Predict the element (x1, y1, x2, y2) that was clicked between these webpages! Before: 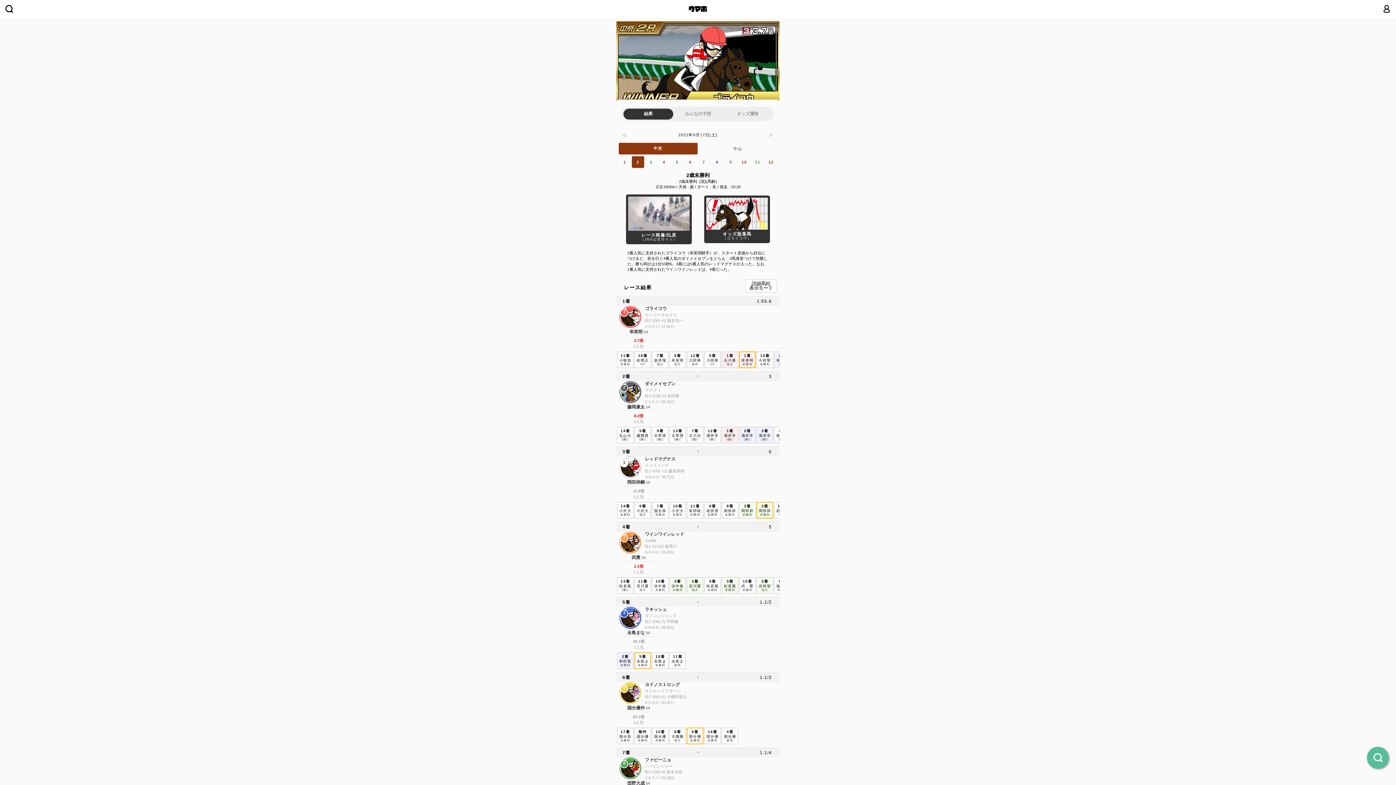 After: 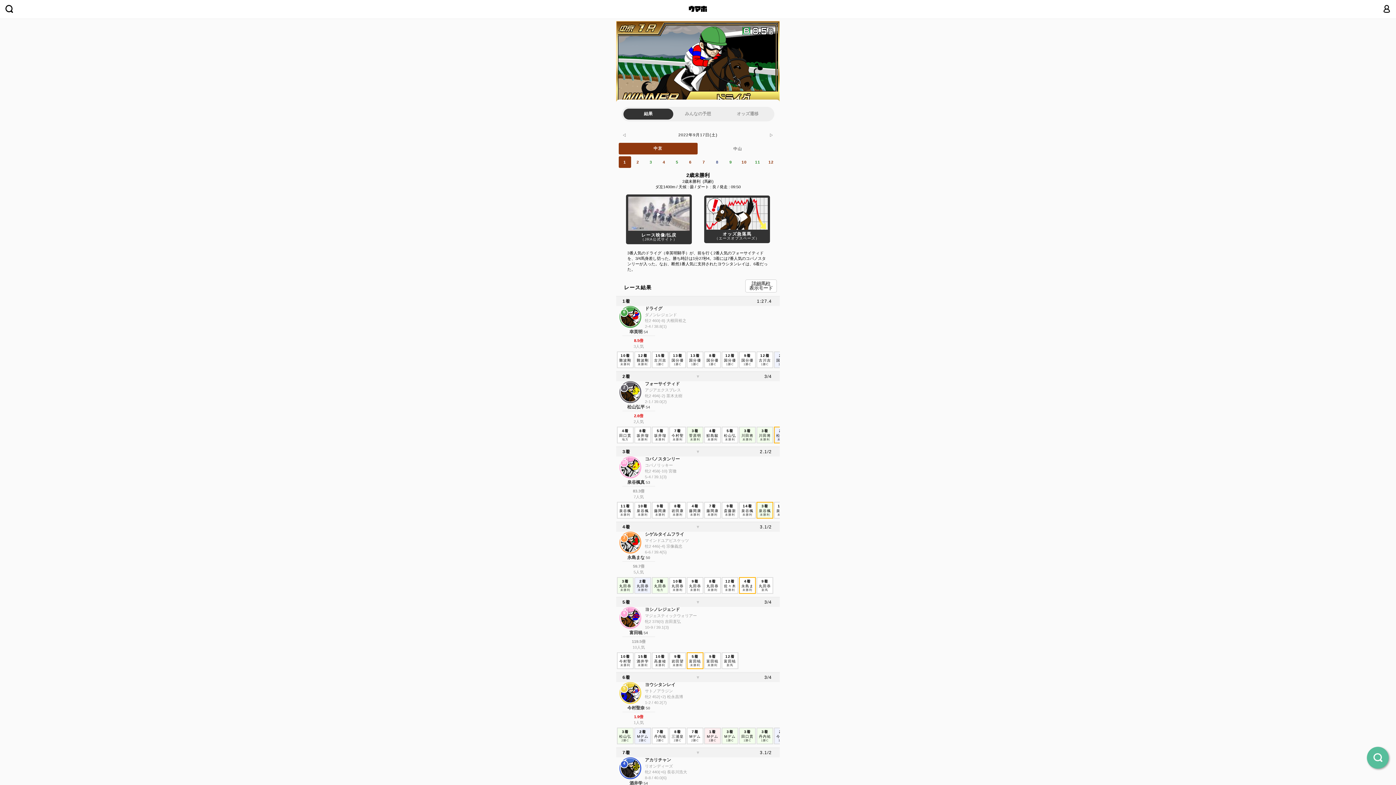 Action: label: 1 bbox: (619, 156, 630, 167)